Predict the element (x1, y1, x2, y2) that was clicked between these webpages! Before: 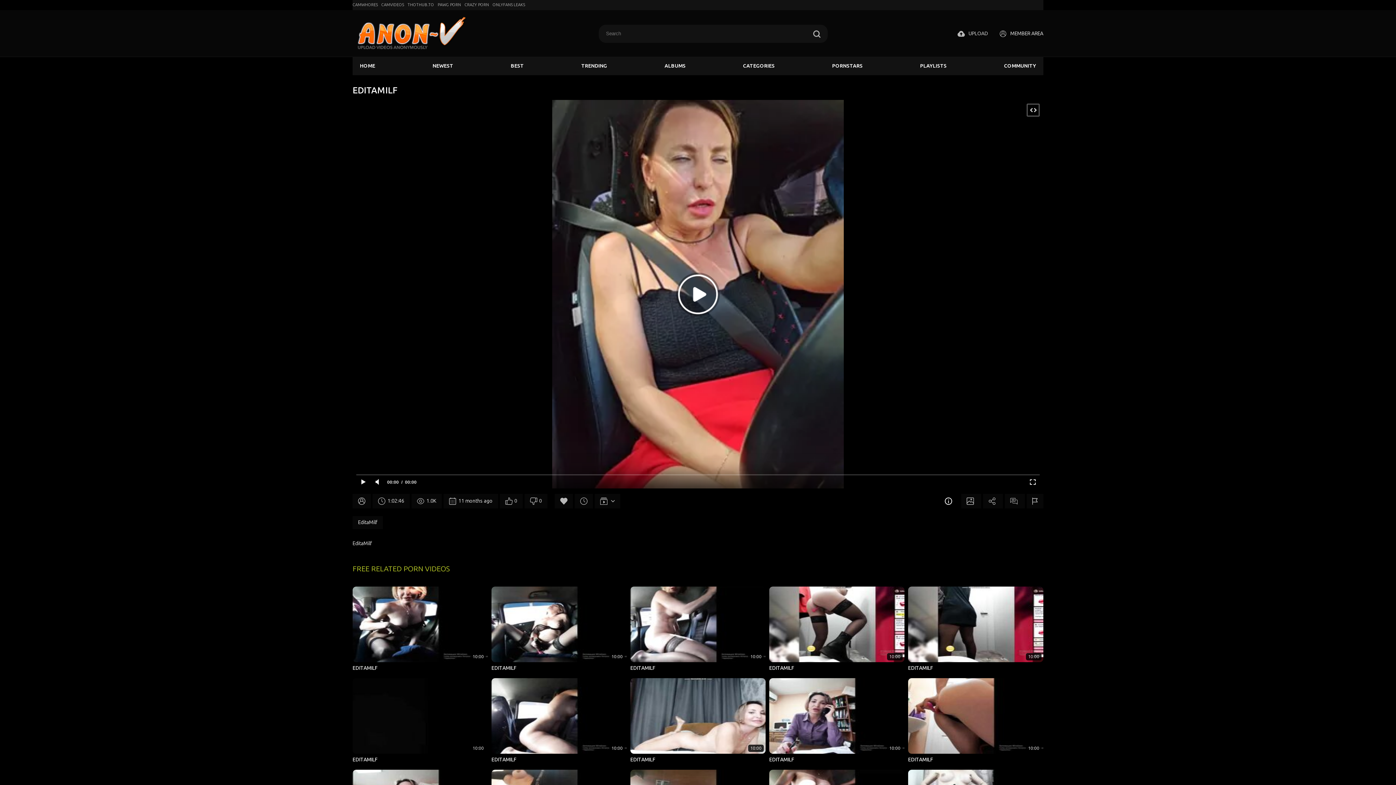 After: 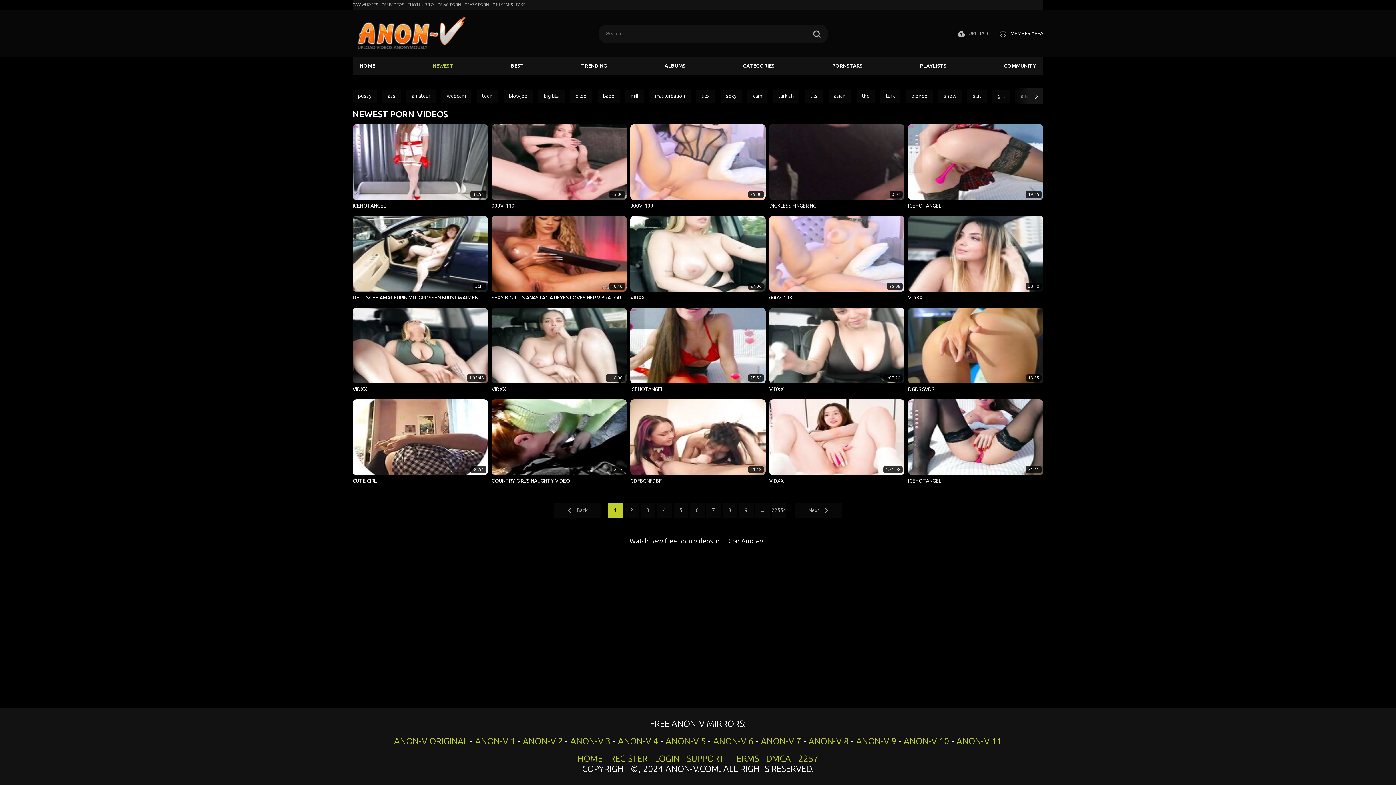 Action: bbox: (425, 57, 460, 75) label: NEWEST